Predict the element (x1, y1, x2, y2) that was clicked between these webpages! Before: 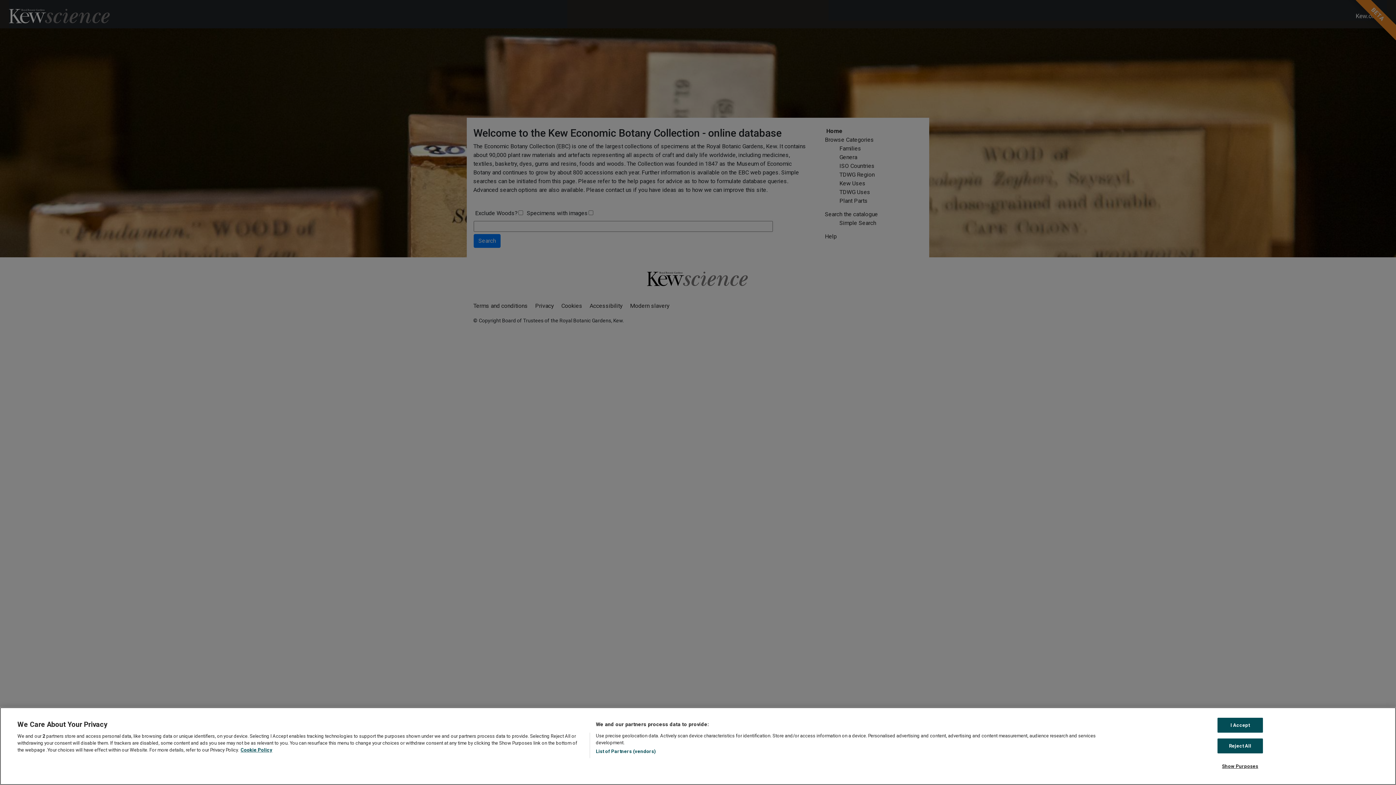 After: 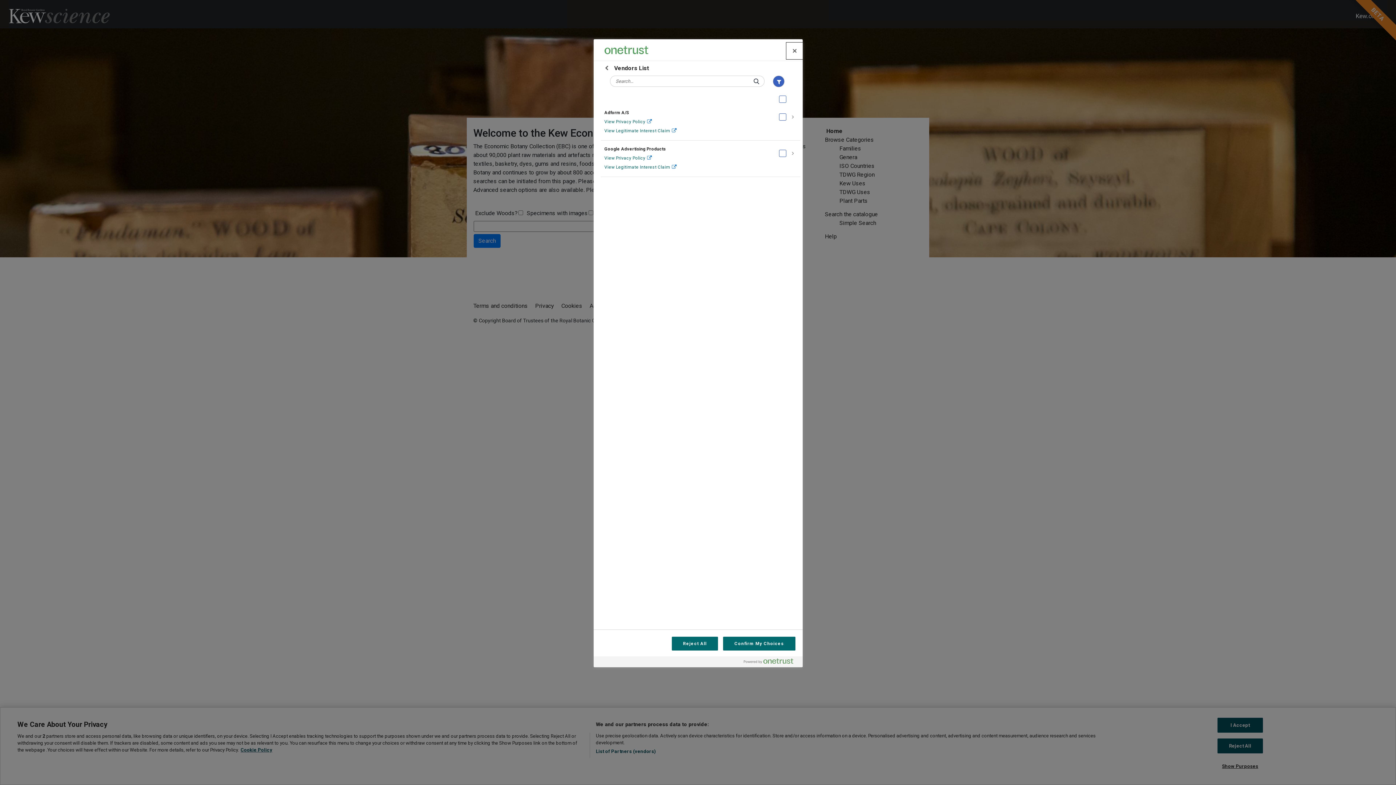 Action: label: List of Partners (vendors) bbox: (595, 748, 656, 755)